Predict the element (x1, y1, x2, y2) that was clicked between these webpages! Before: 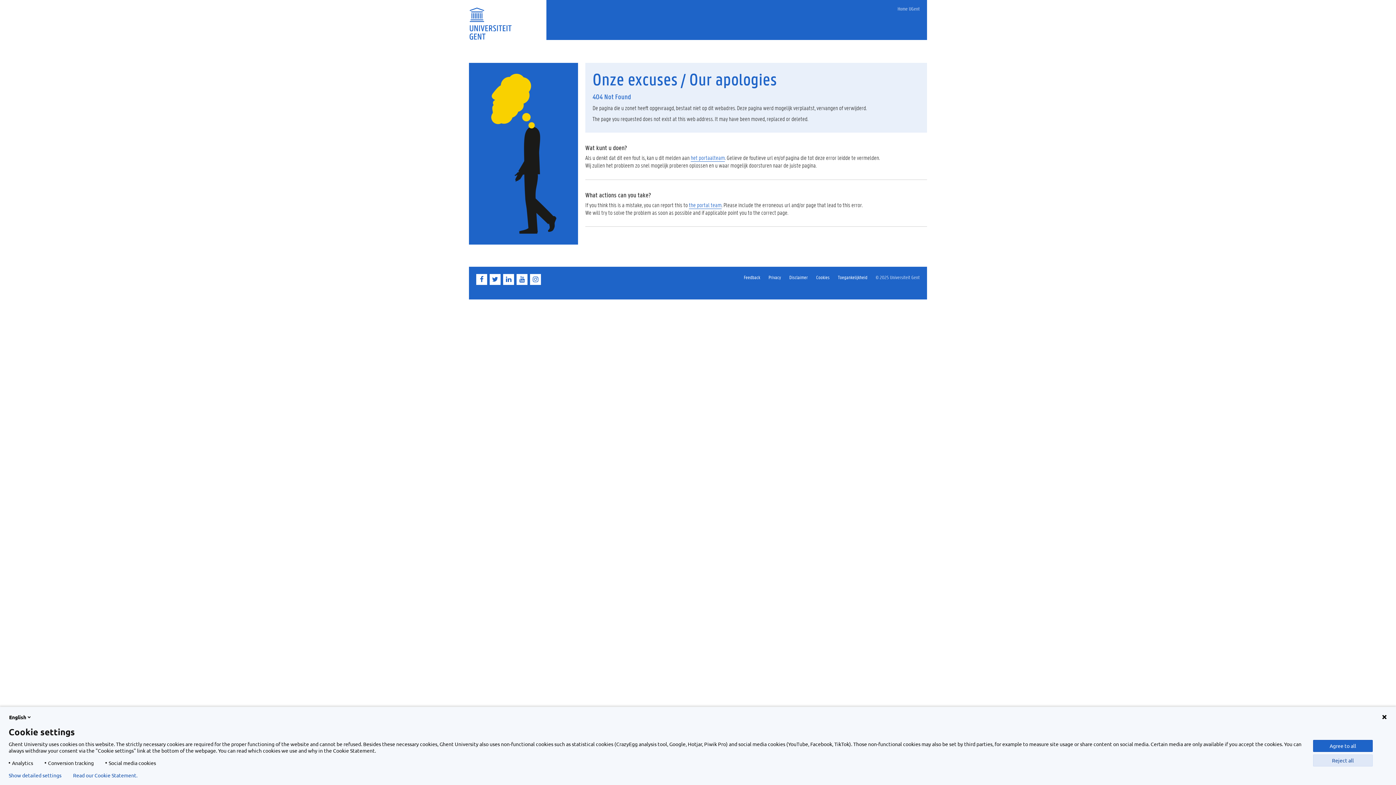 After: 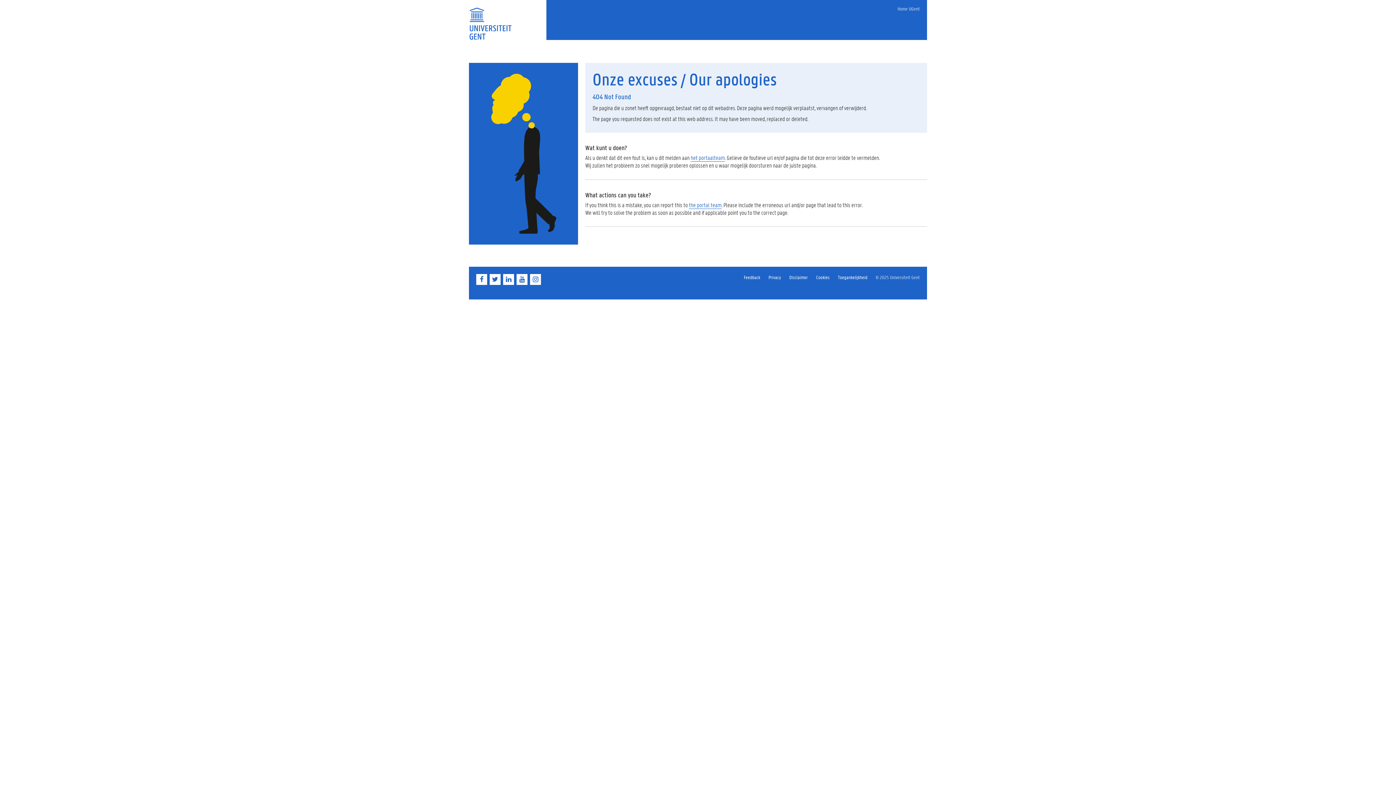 Action: label: Reject all bbox: (1313, 754, 1373, 766)